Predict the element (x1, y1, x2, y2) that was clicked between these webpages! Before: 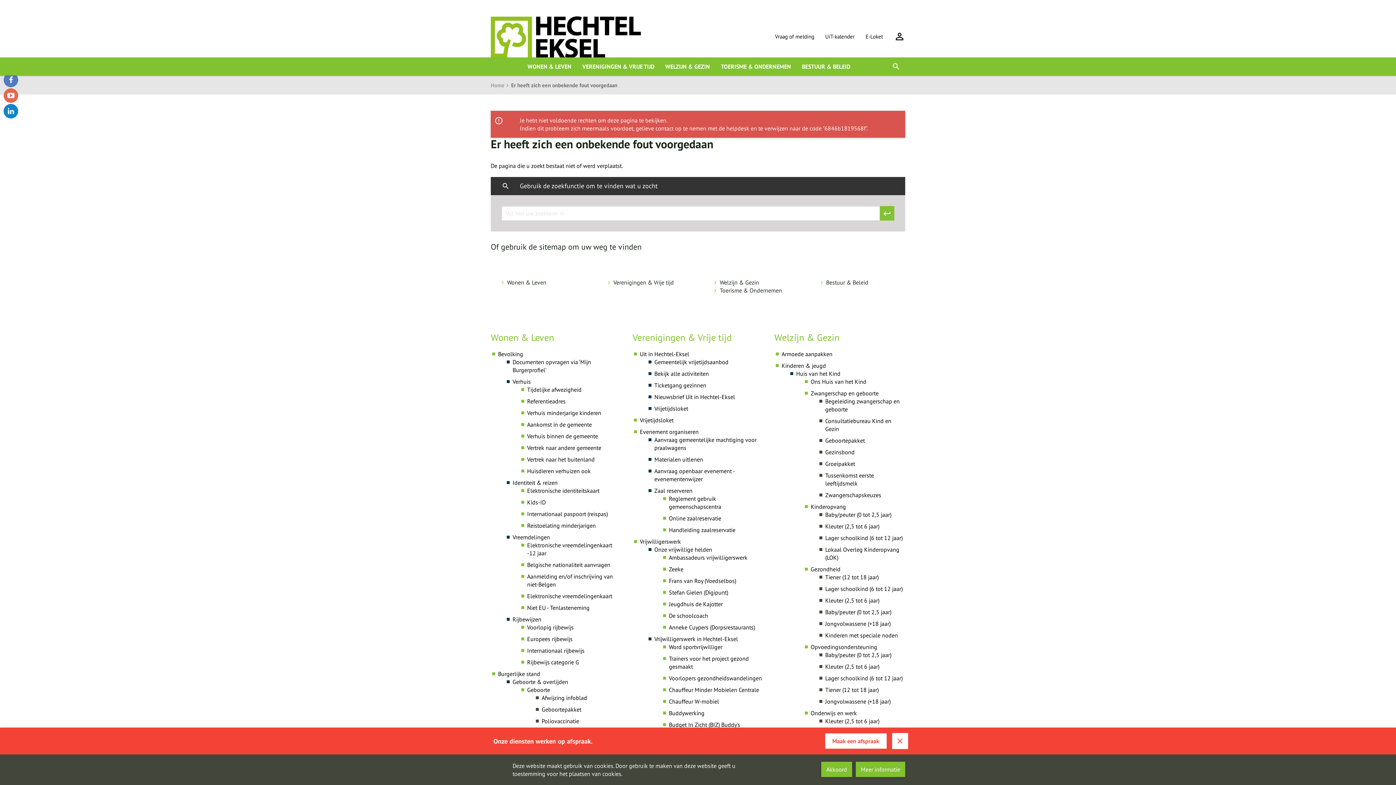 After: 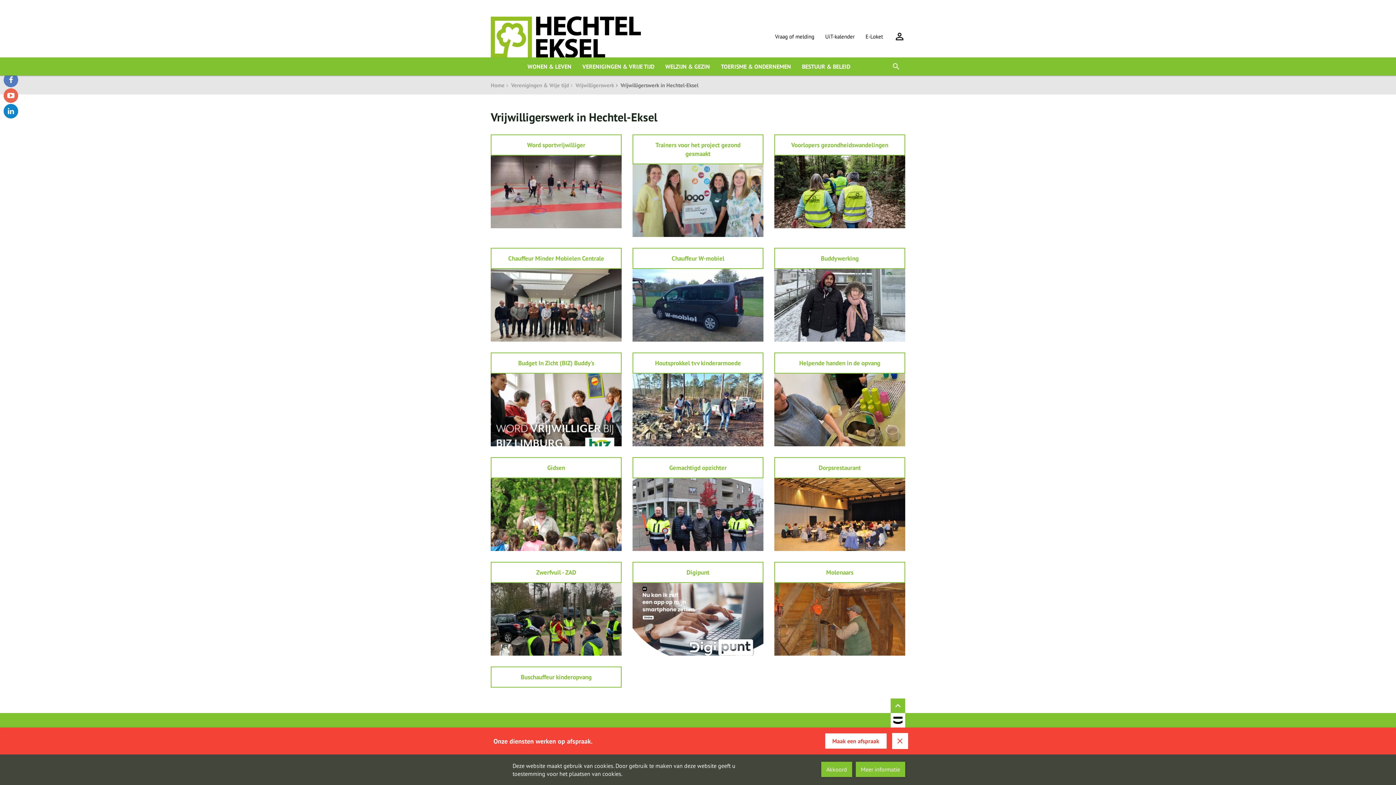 Action: bbox: (654, 635, 738, 642) label: Vrijwilligerswerk in Hechtel-Eksel